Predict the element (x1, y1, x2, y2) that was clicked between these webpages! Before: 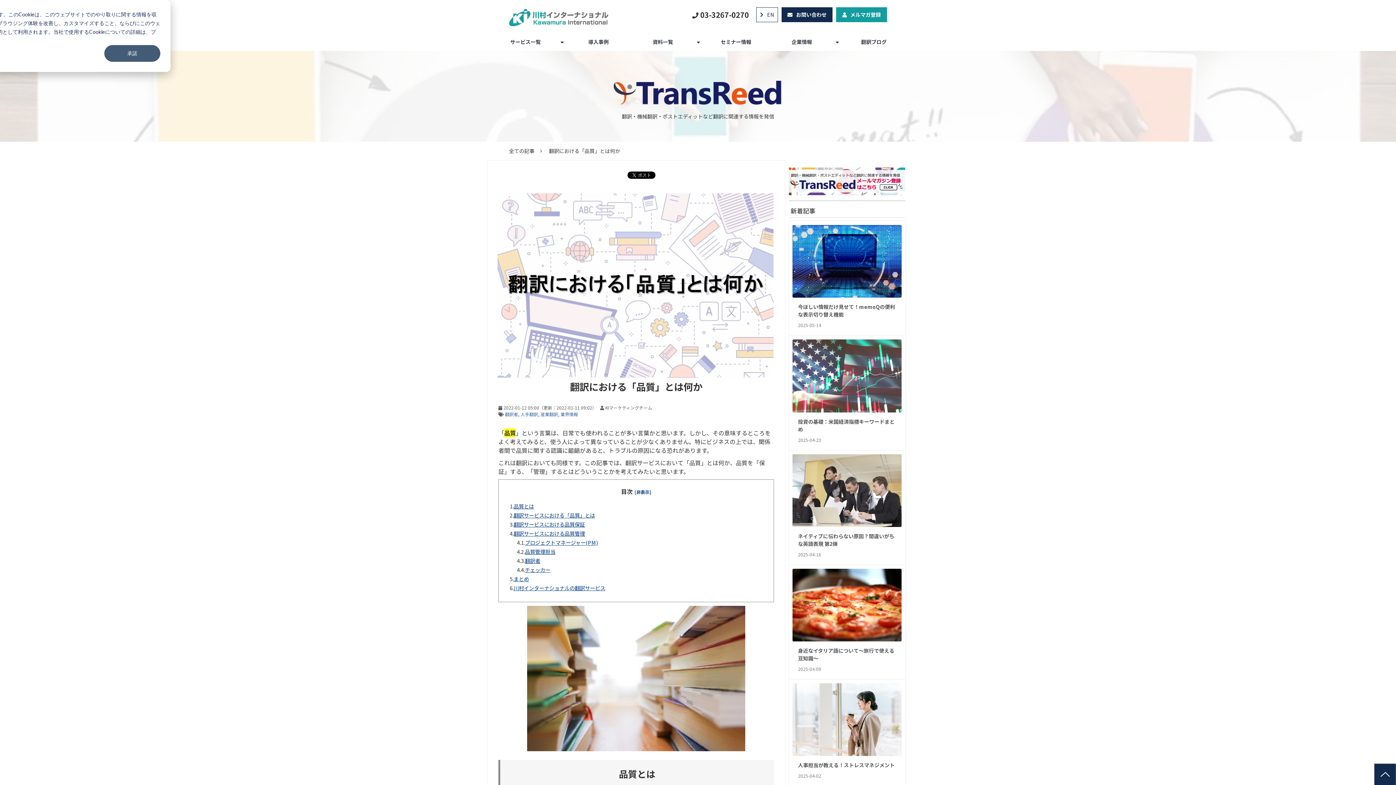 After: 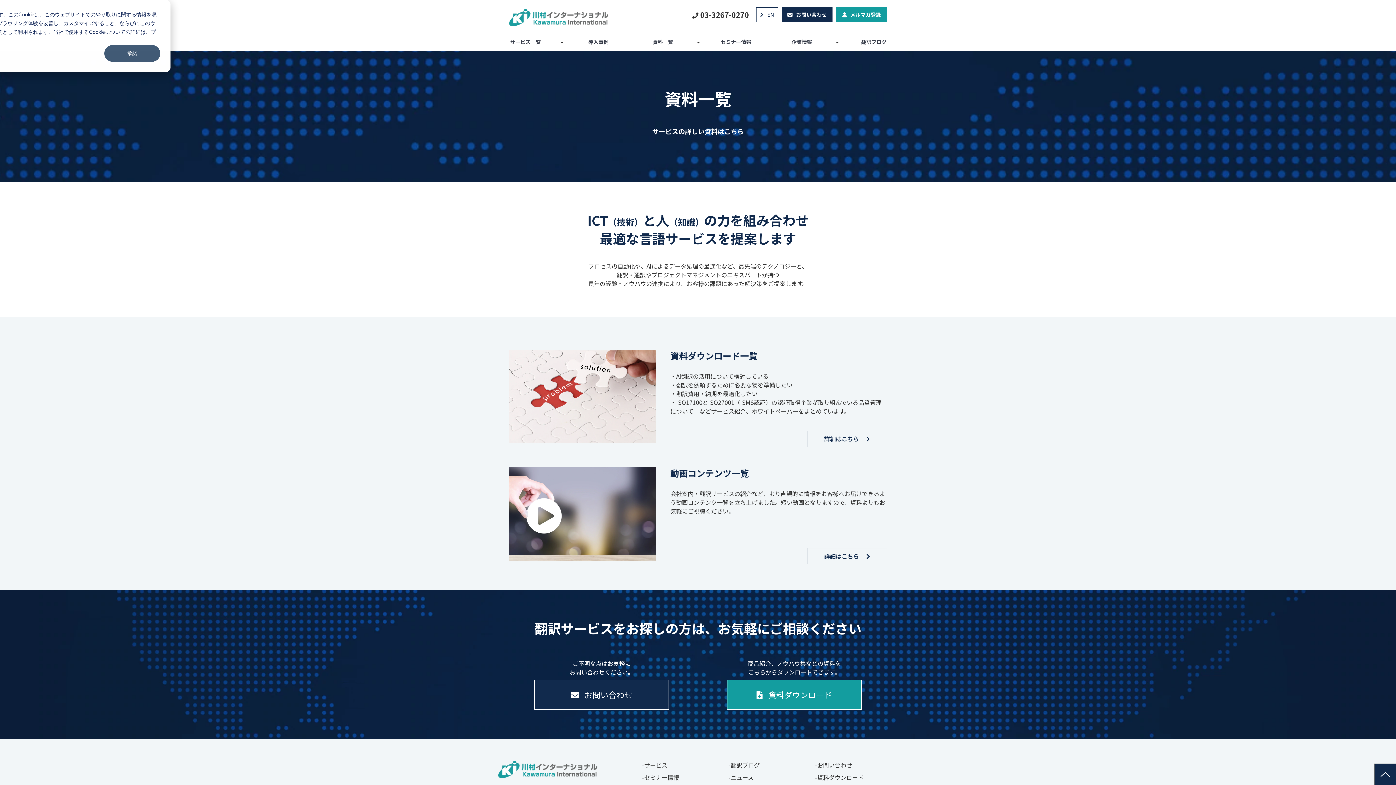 Action: bbox: (629, 32, 696, 50) label: 資料一覧